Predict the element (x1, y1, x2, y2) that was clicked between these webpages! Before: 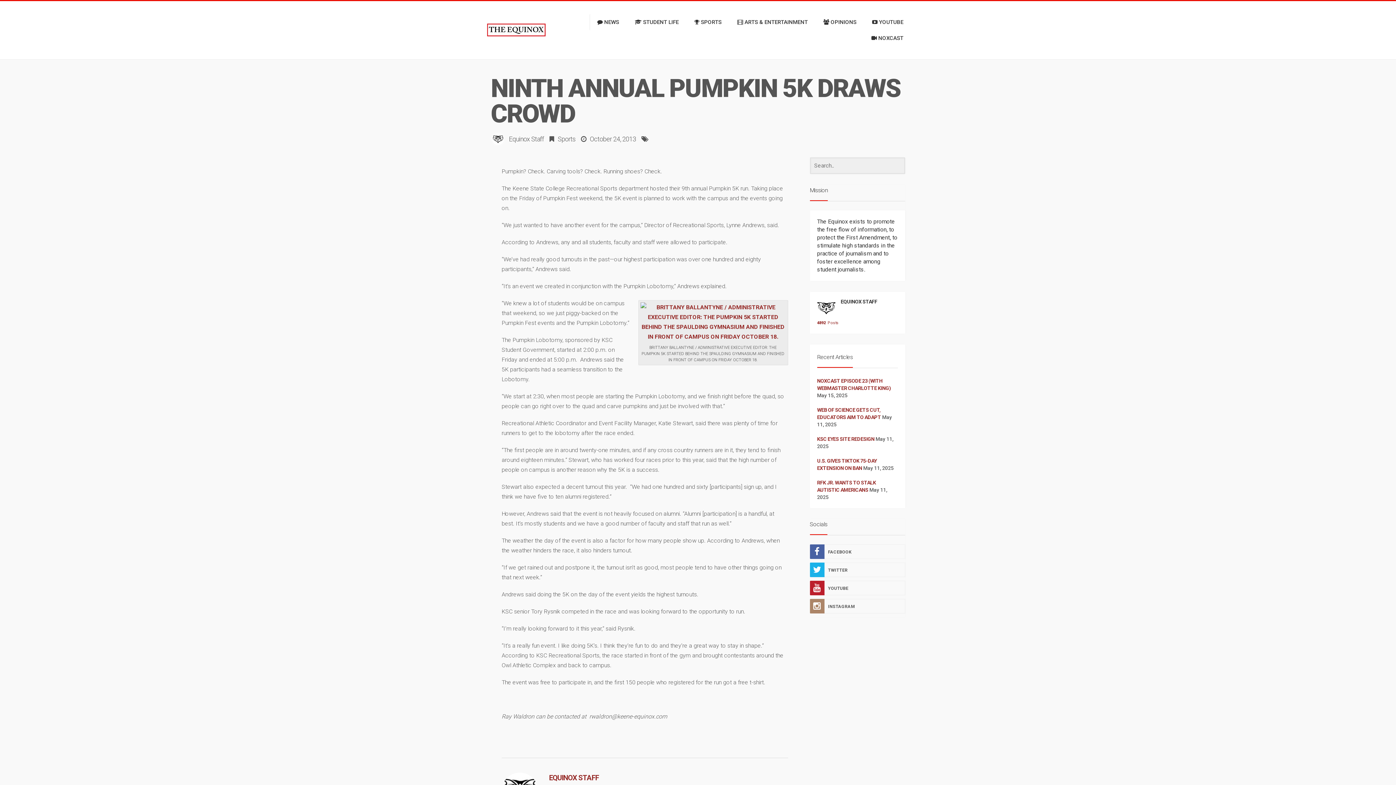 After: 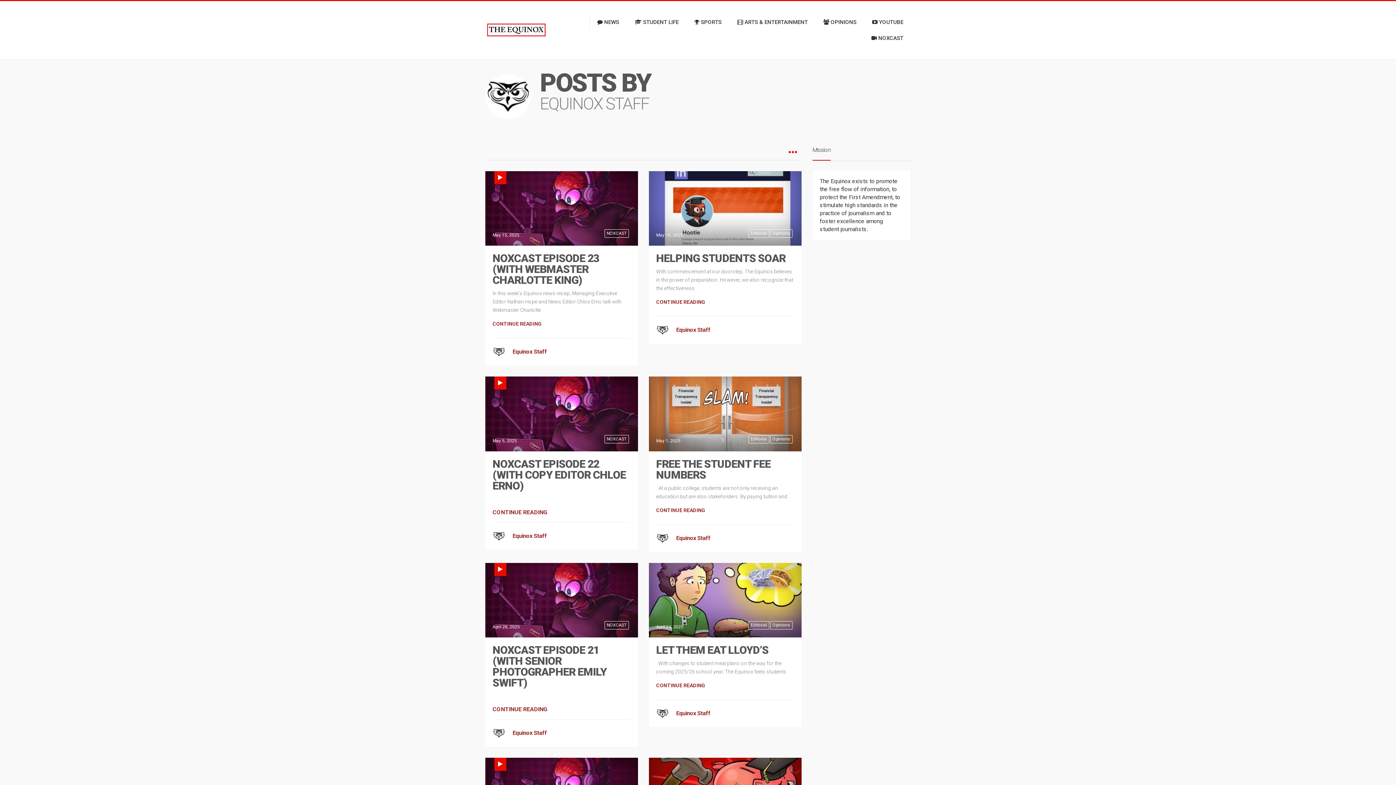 Action: label: EQUINOX STAFF bbox: (549, 773, 598, 782)